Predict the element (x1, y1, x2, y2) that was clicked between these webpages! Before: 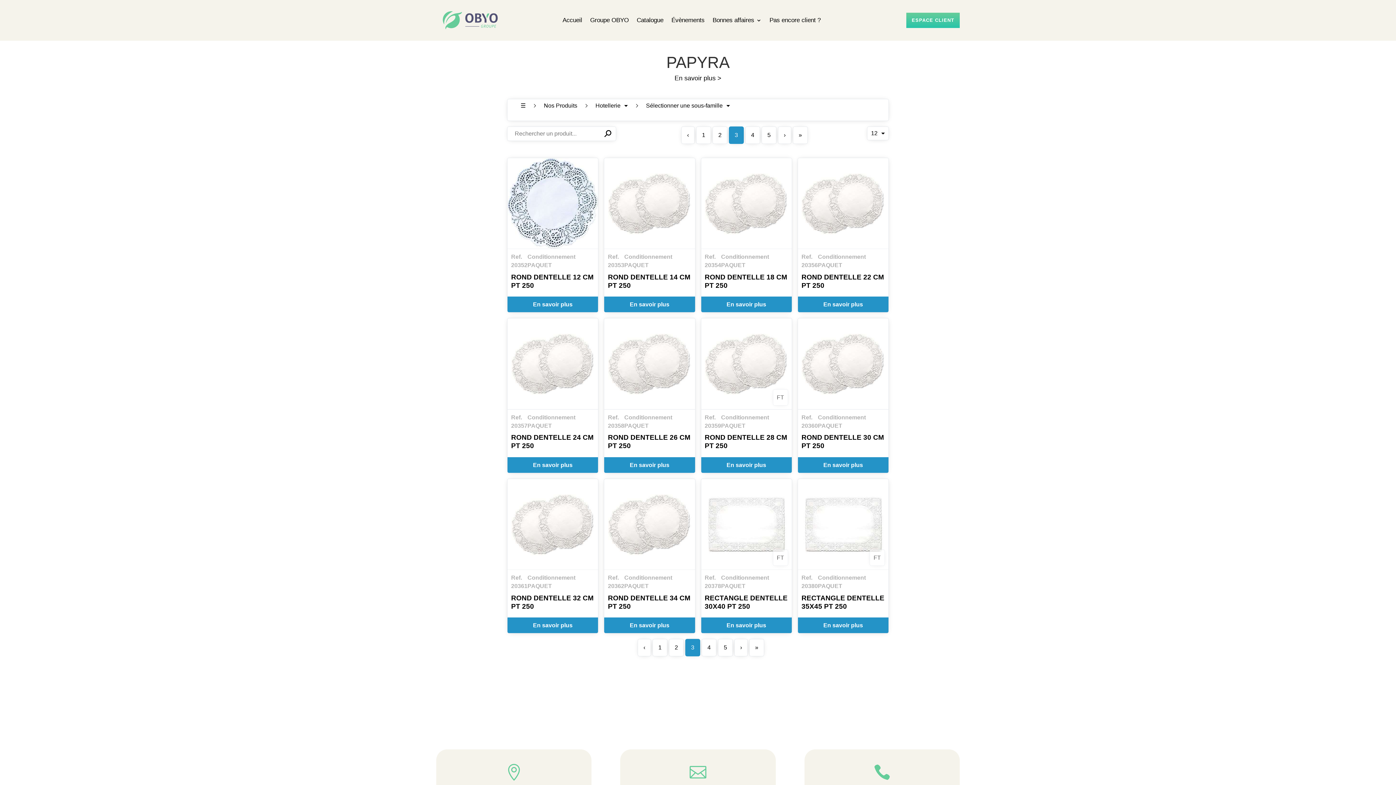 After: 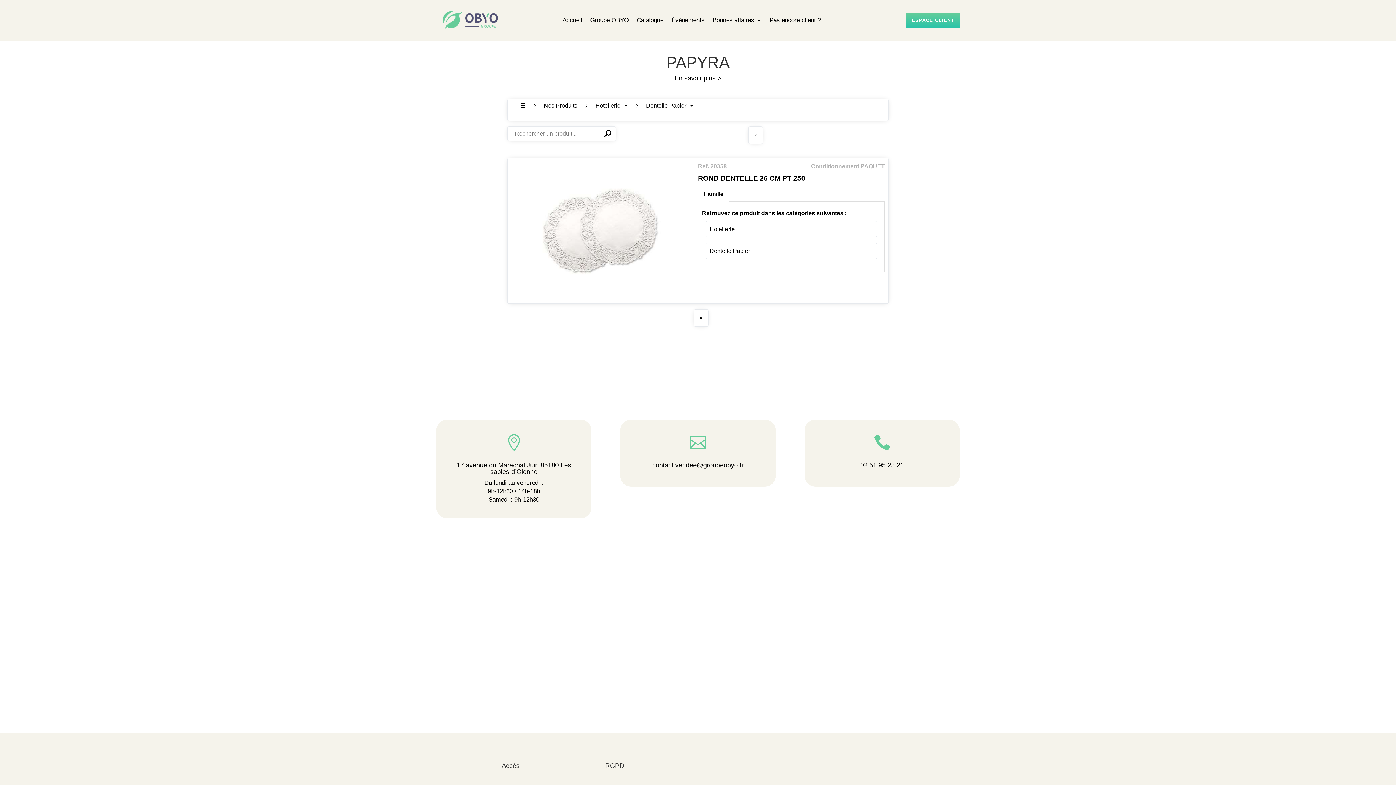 Action: bbox: (604, 457, 695, 473) label: En savoir plus